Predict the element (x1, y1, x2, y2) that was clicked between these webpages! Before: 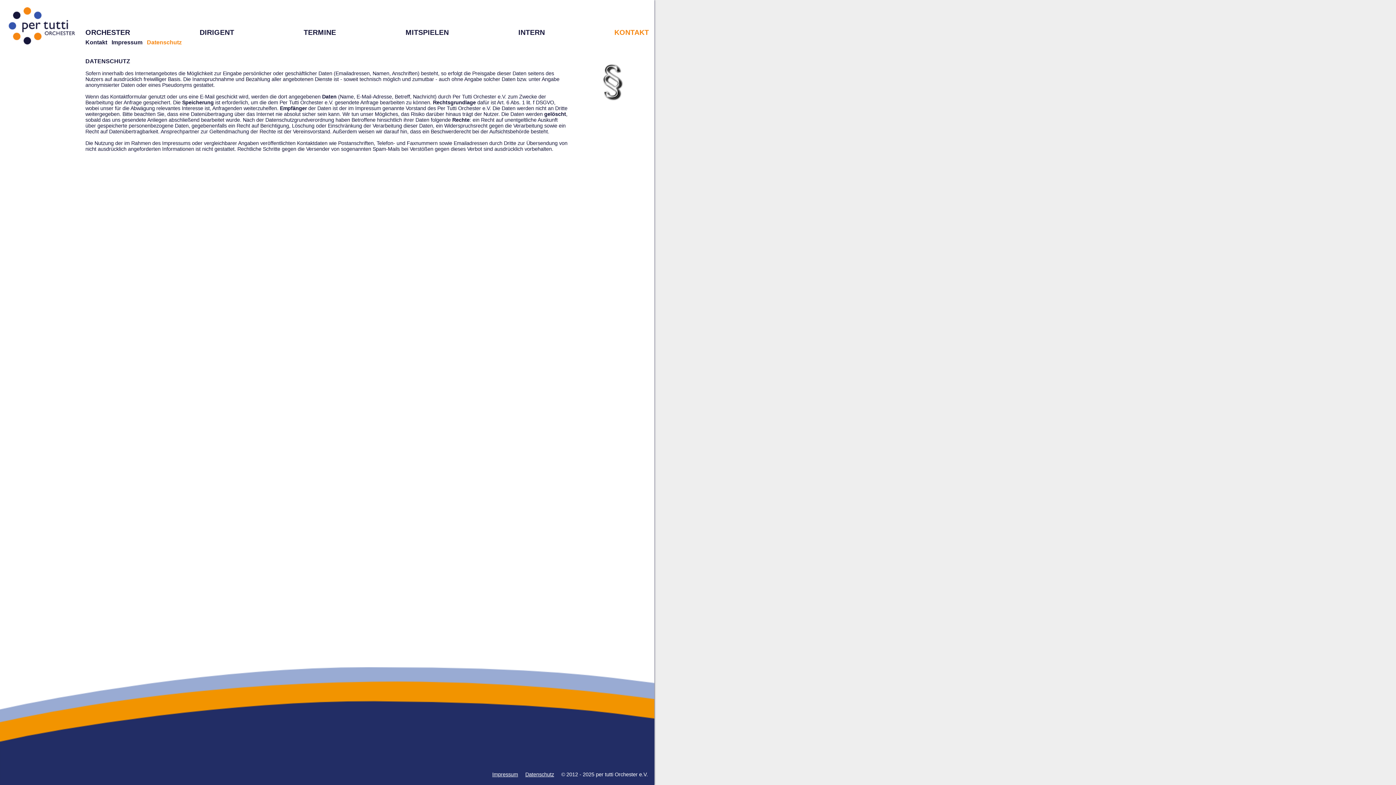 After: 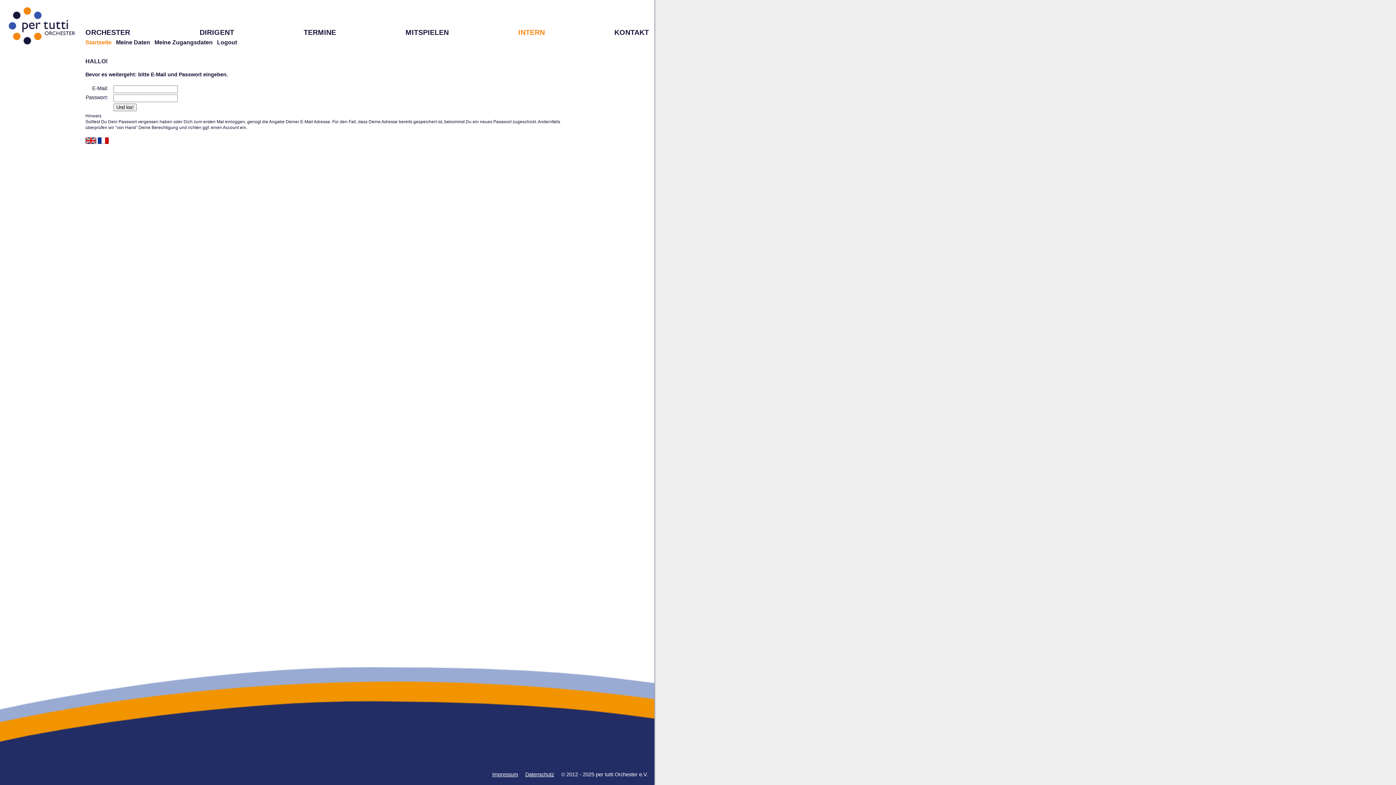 Action: label: INTERN bbox: (518, 28, 545, 36)